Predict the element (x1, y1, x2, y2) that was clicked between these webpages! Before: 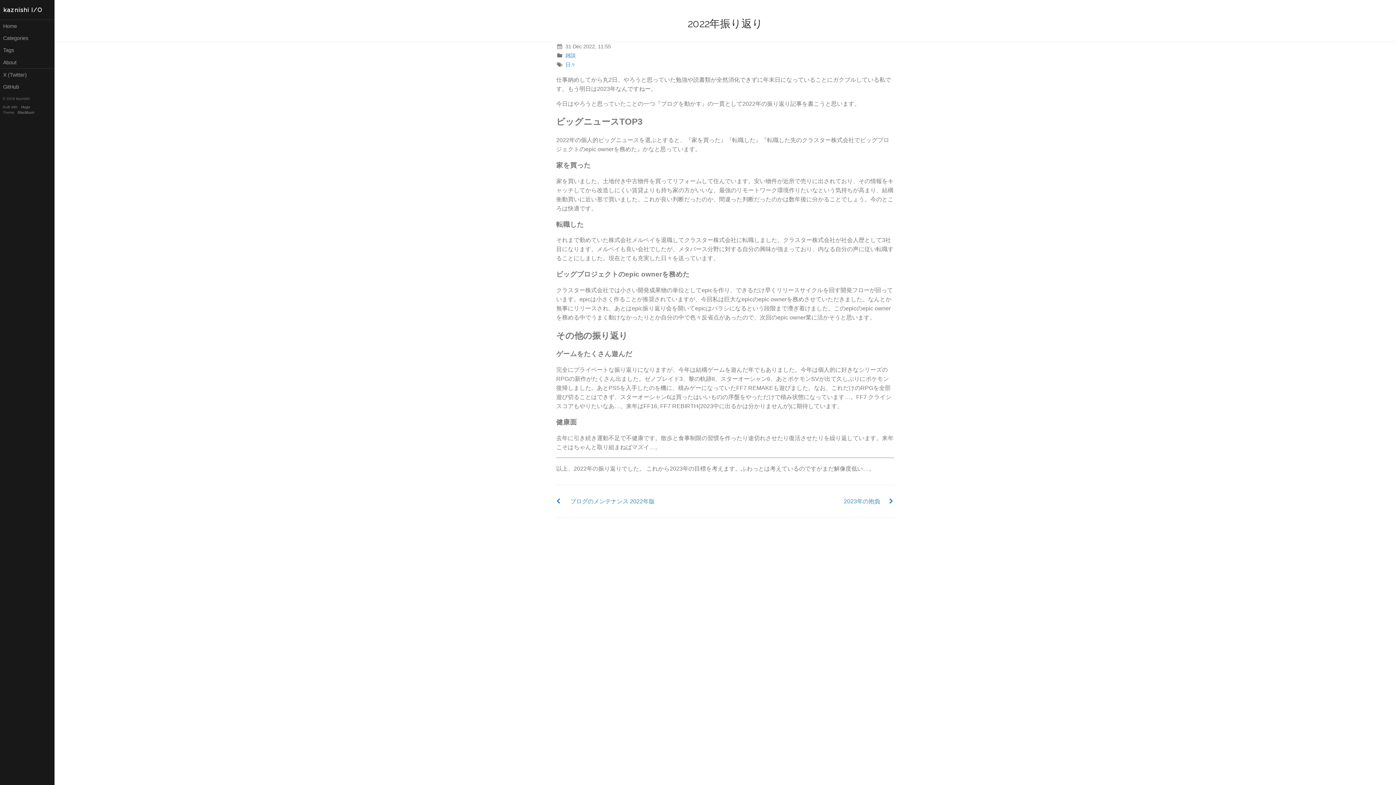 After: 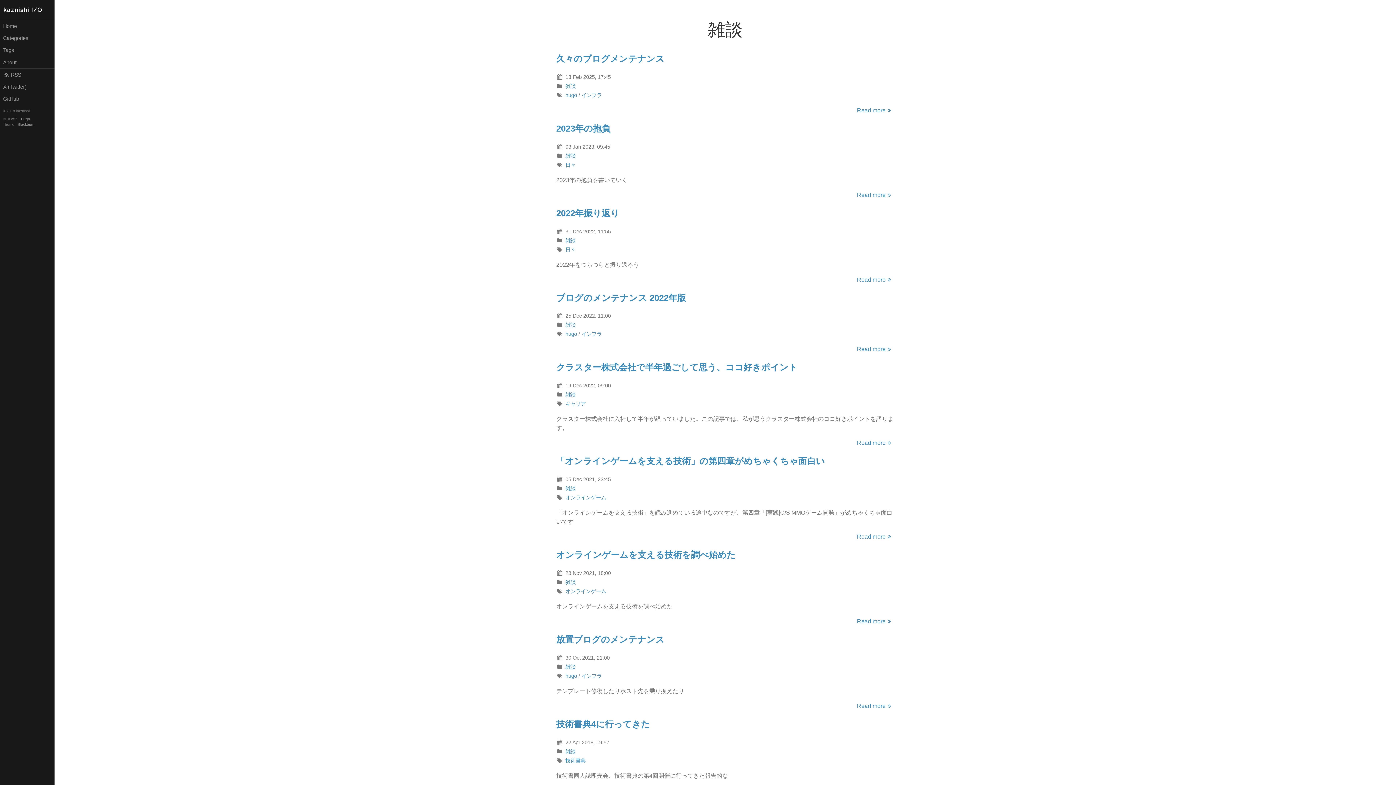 Action: bbox: (565, 52, 575, 58) label: 雑談